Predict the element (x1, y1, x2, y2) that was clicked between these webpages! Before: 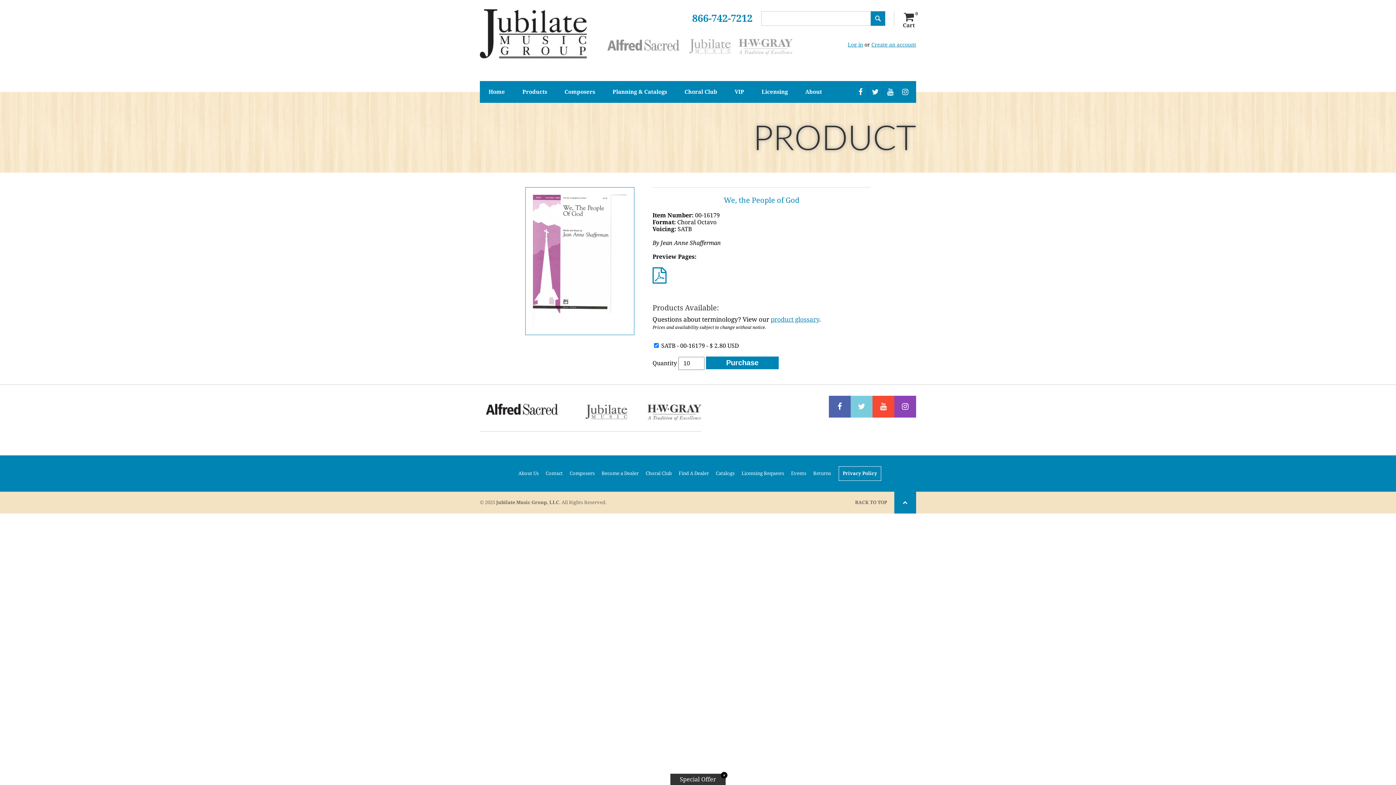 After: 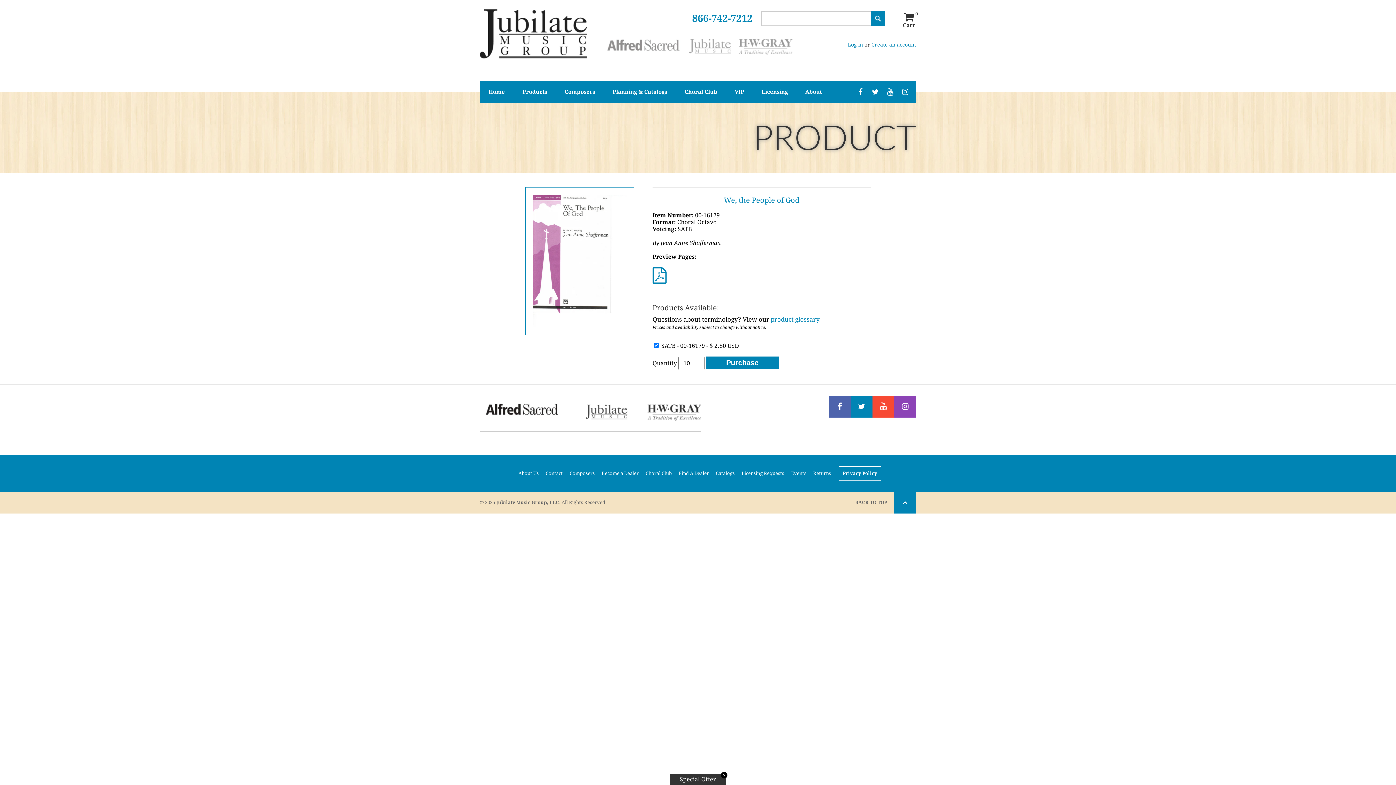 Action: bbox: (850, 396, 872, 417)